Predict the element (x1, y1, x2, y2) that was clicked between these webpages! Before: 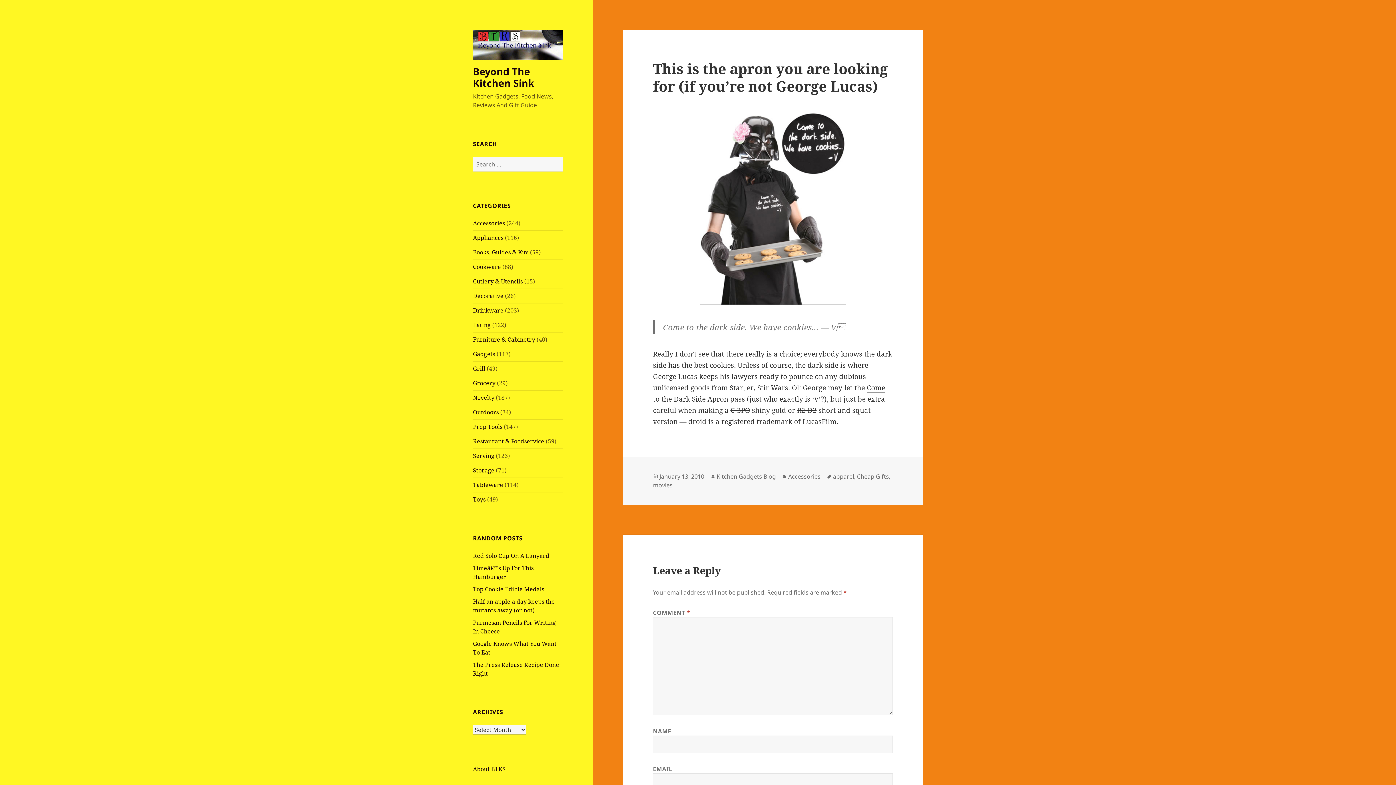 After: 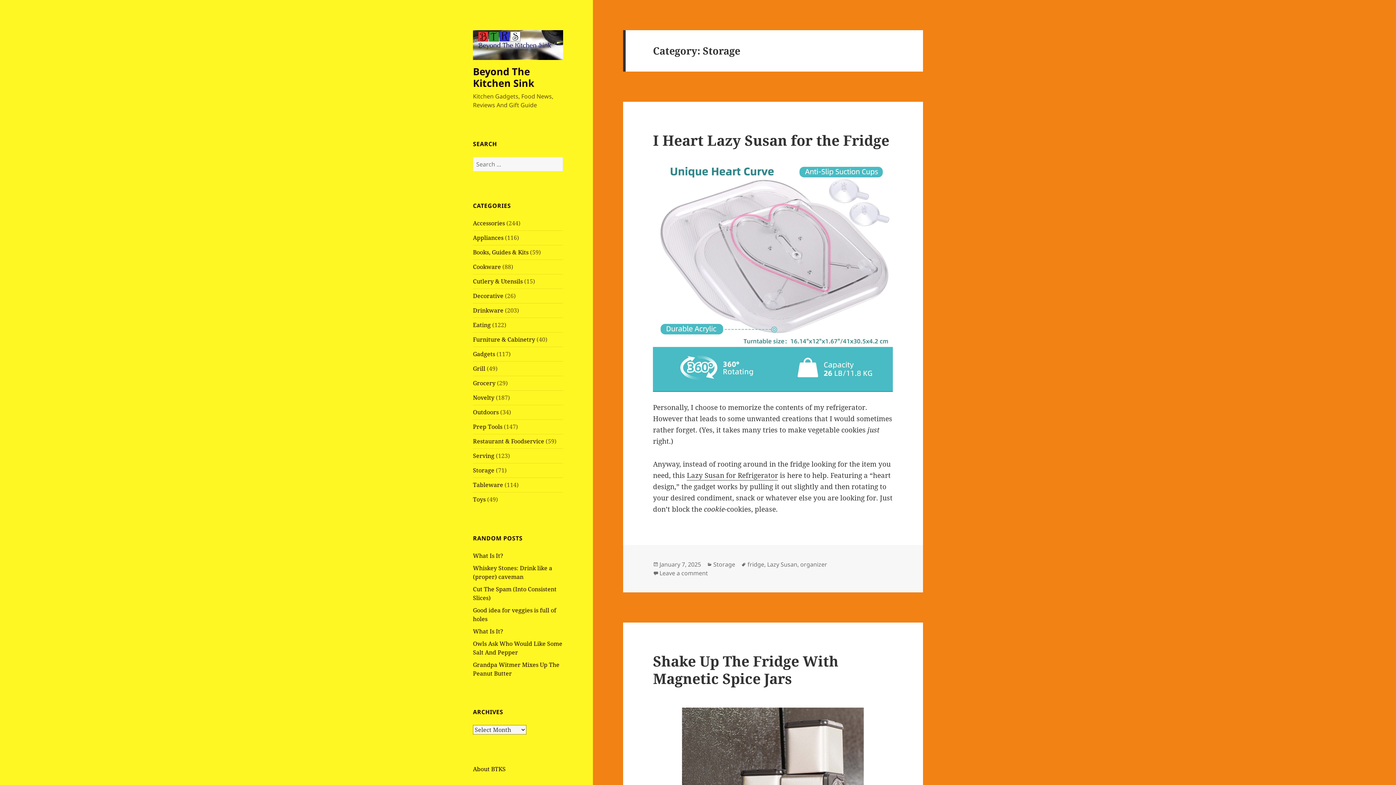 Action: bbox: (473, 466, 494, 474) label: Storage